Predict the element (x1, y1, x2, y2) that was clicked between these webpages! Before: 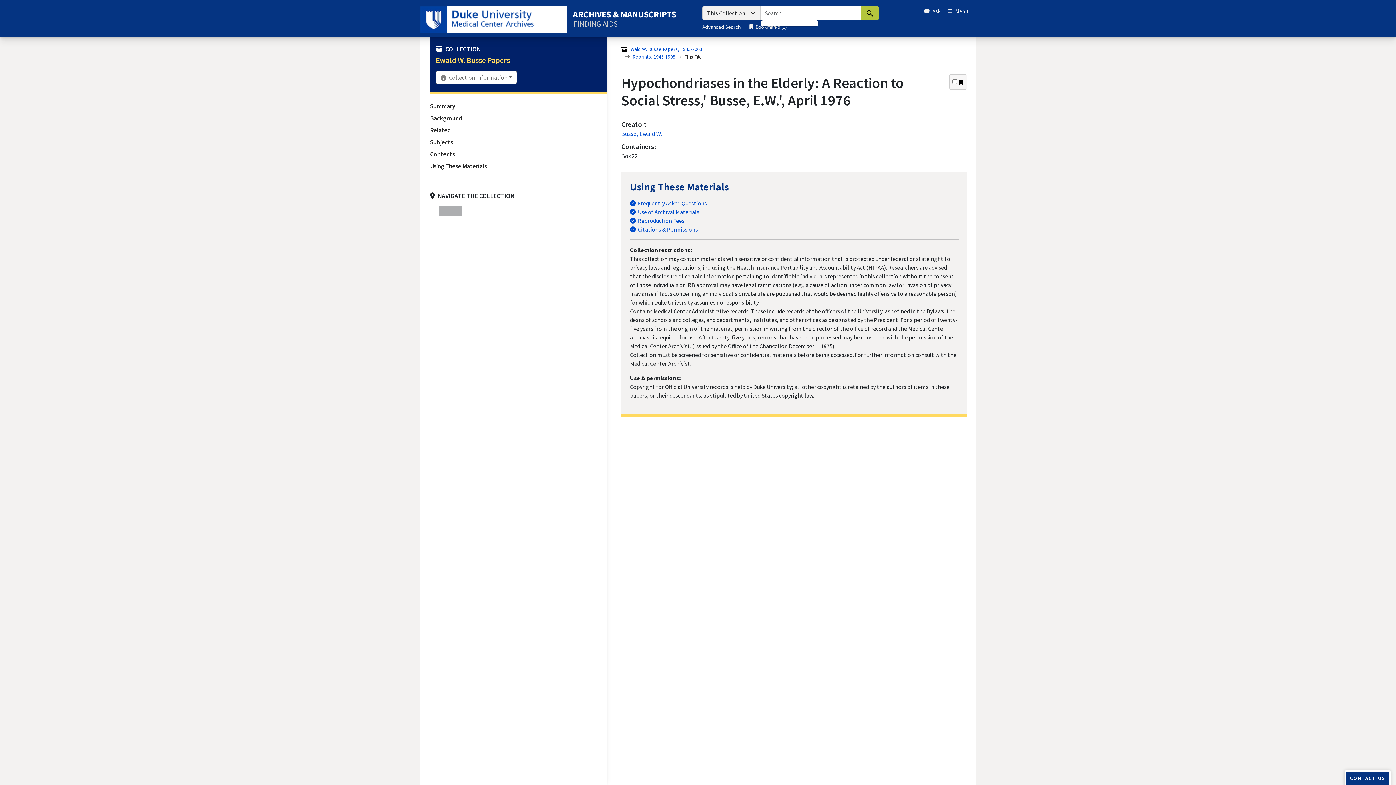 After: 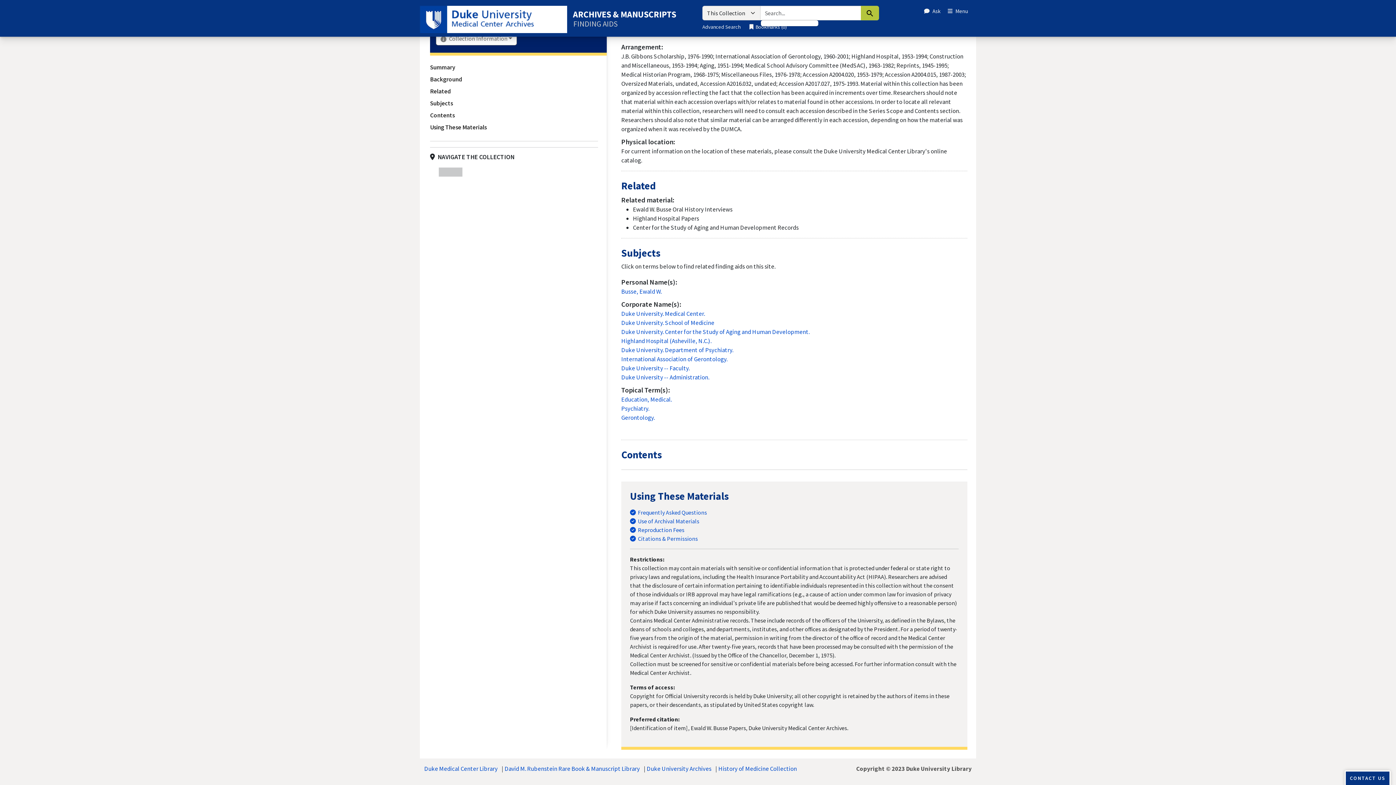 Action: bbox: (430, 124, 598, 136) label: Related